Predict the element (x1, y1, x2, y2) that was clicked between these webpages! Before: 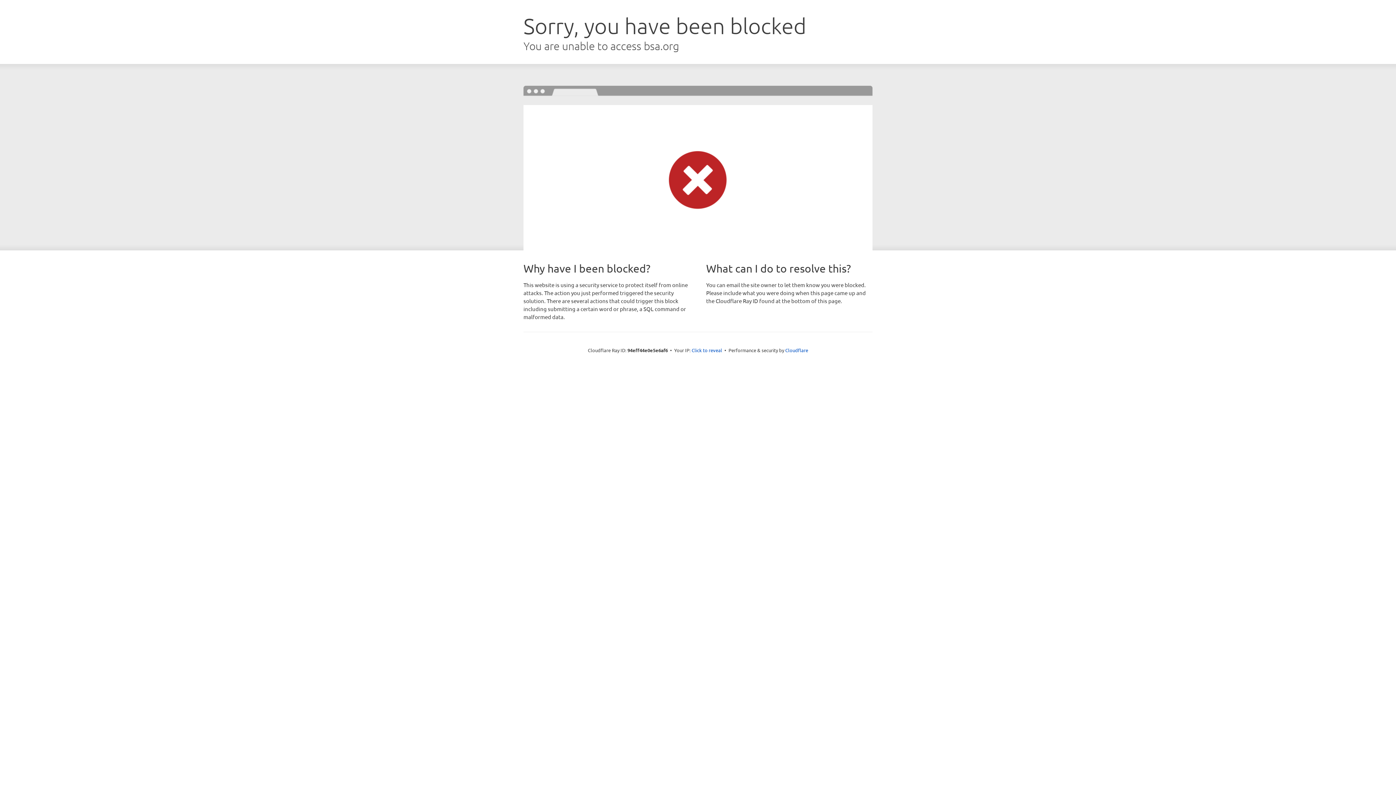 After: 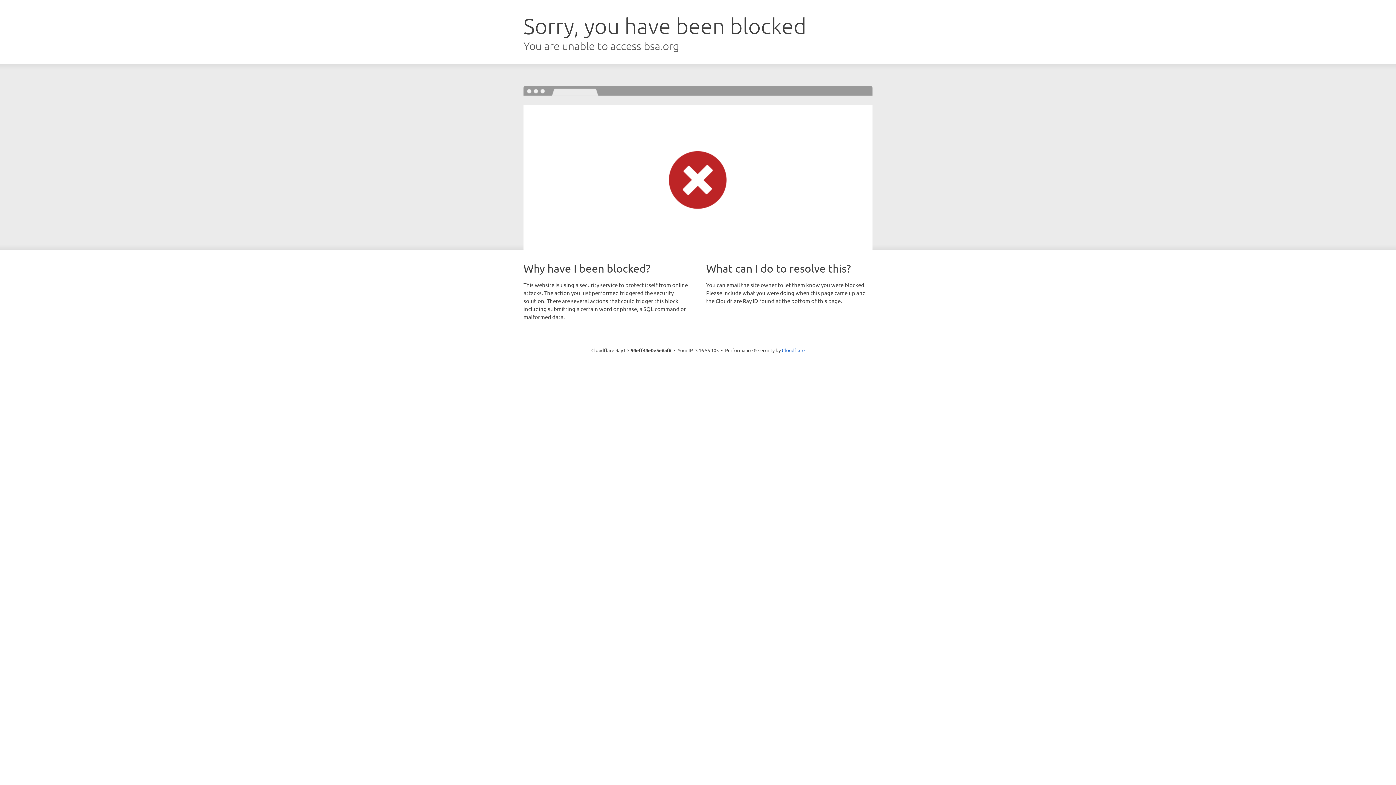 Action: label: Click to reveal bbox: (691, 346, 722, 353)